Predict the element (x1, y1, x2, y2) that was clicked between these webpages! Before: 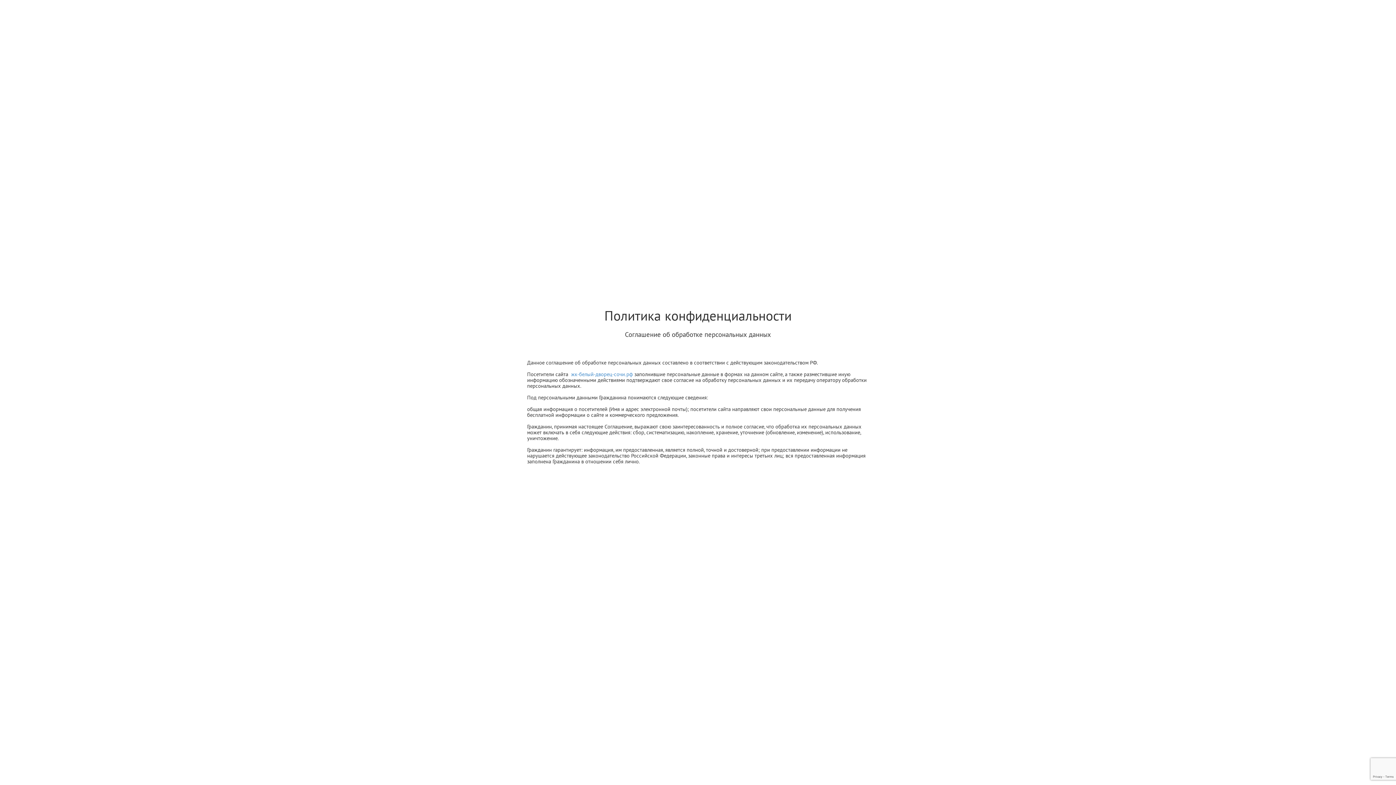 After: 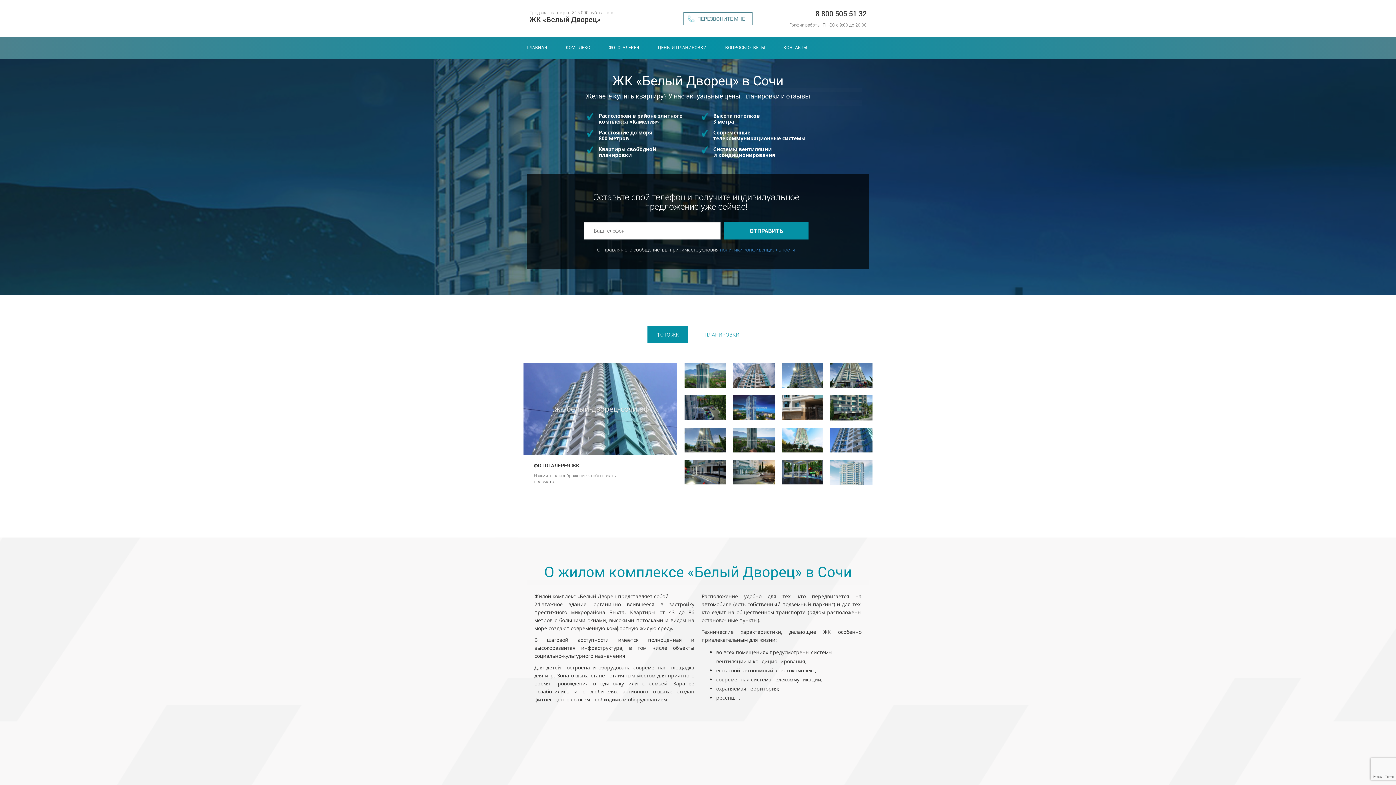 Action: bbox: (571, 371, 633, 378) label: жк-белый-дворец-сочи.рф